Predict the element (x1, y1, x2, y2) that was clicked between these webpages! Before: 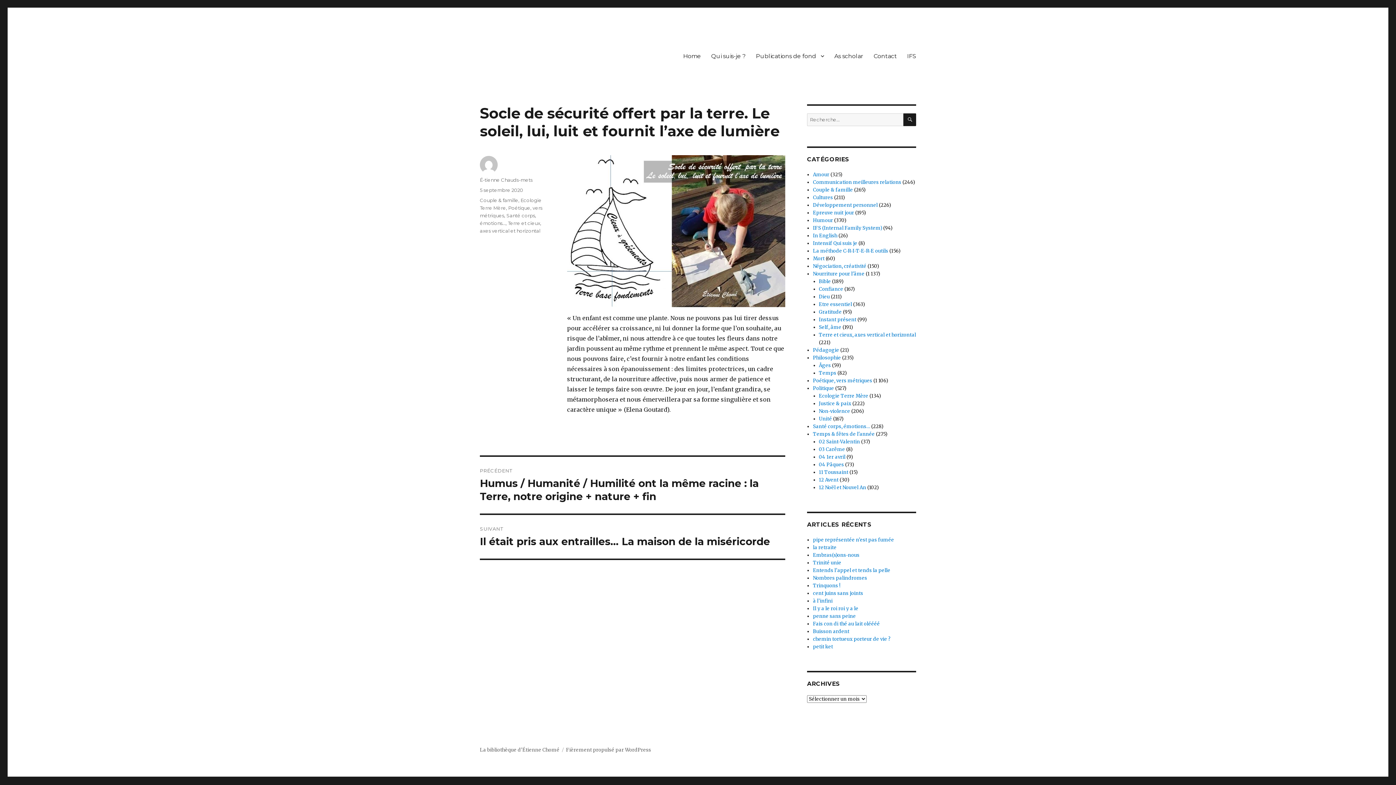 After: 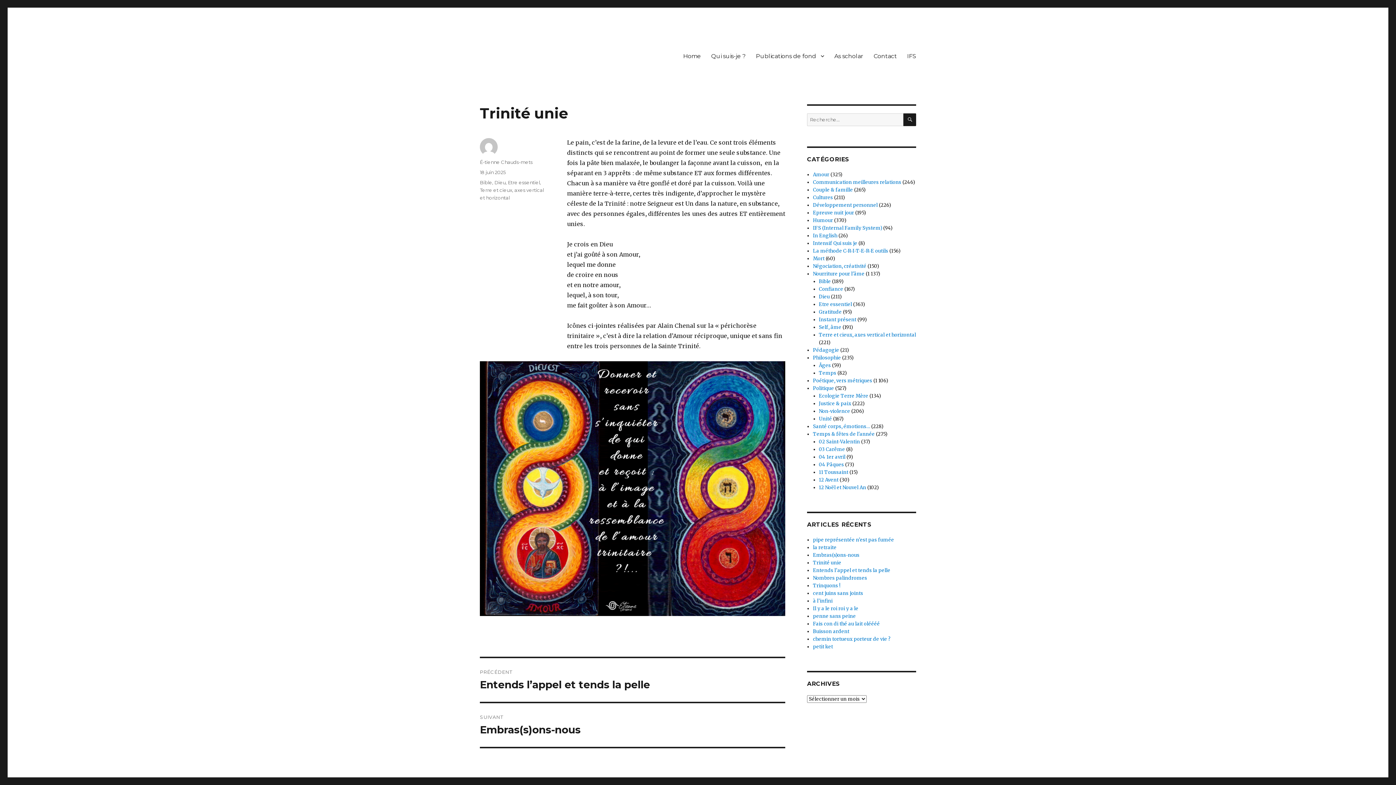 Action: label: Trinité unie bbox: (813, 560, 841, 566)